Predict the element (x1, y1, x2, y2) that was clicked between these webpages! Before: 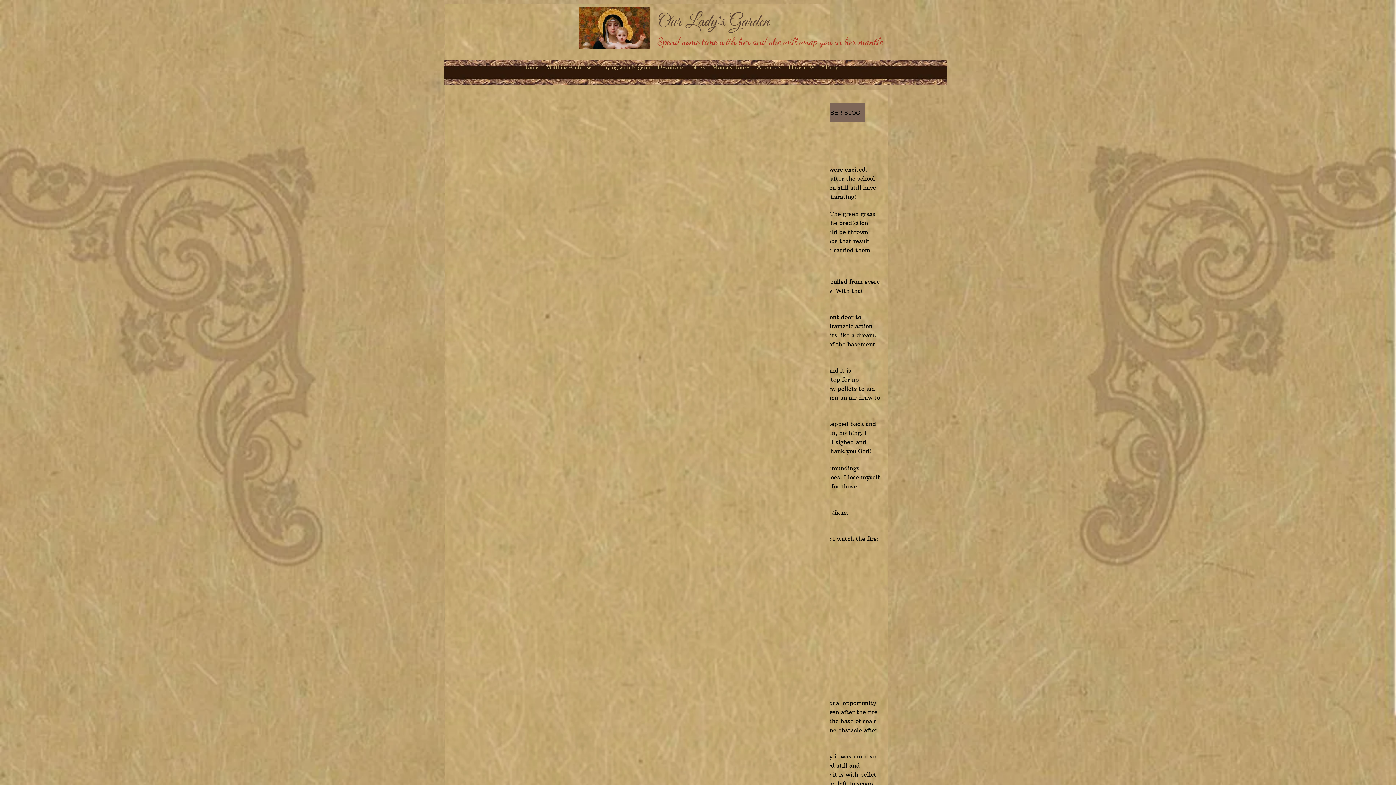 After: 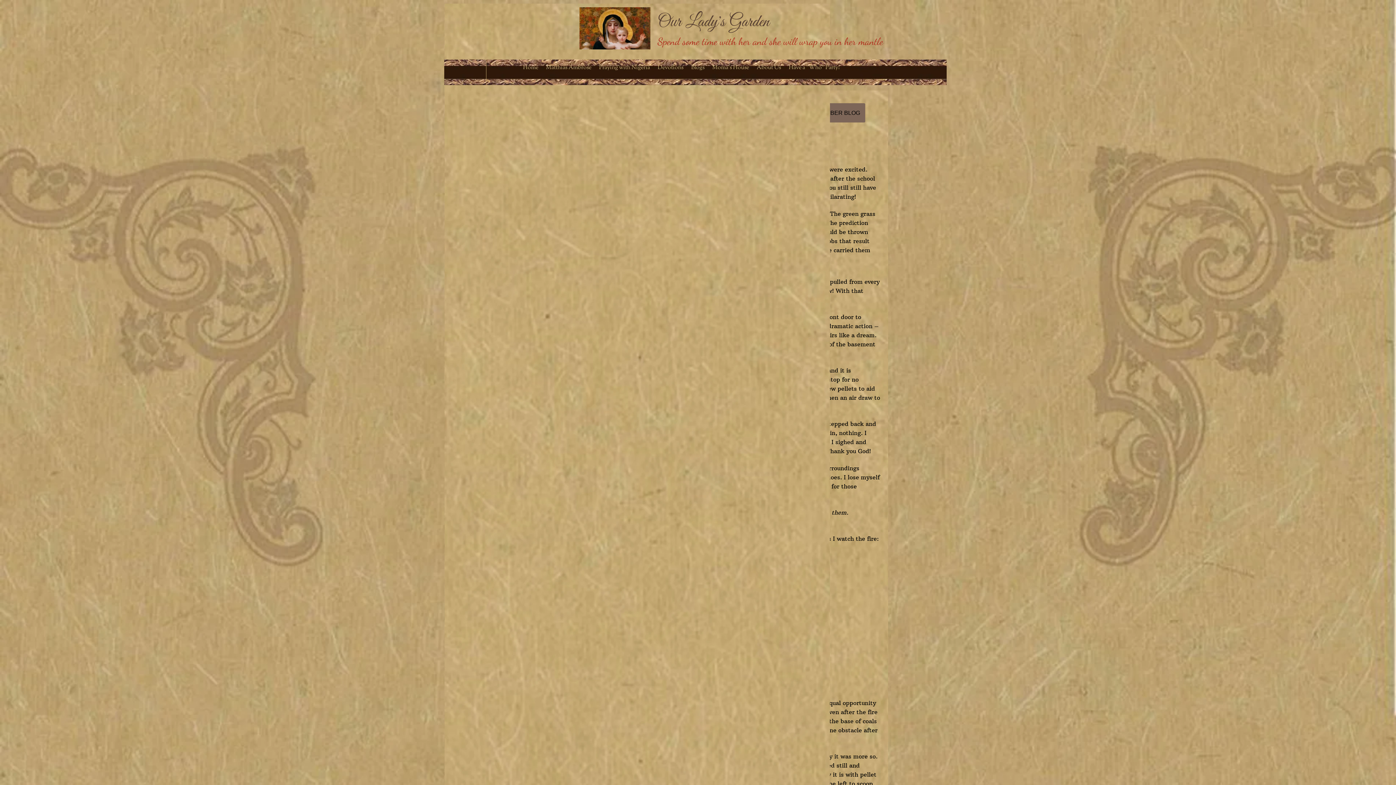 Action: bbox: (801, 103, 865, 122) label: SEPTEMBER BLOG